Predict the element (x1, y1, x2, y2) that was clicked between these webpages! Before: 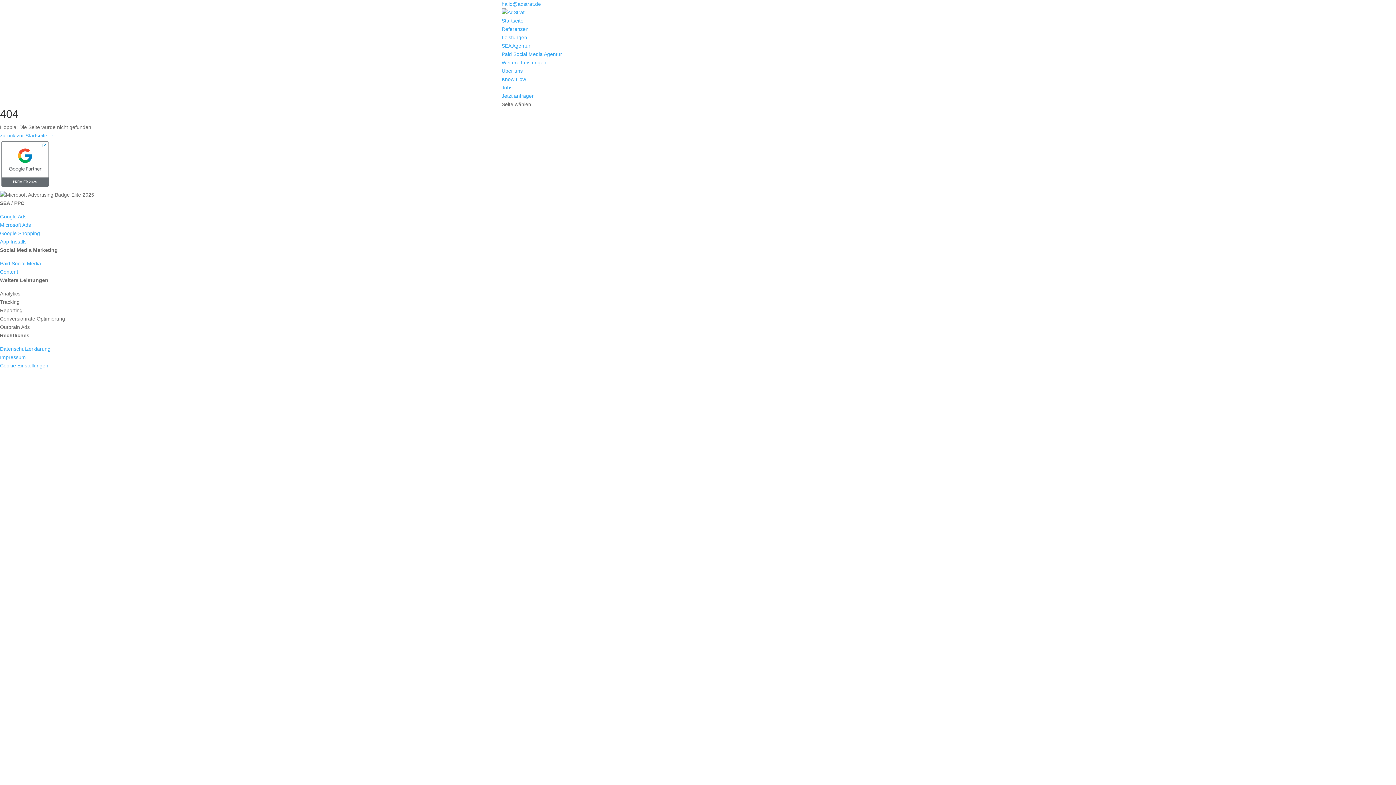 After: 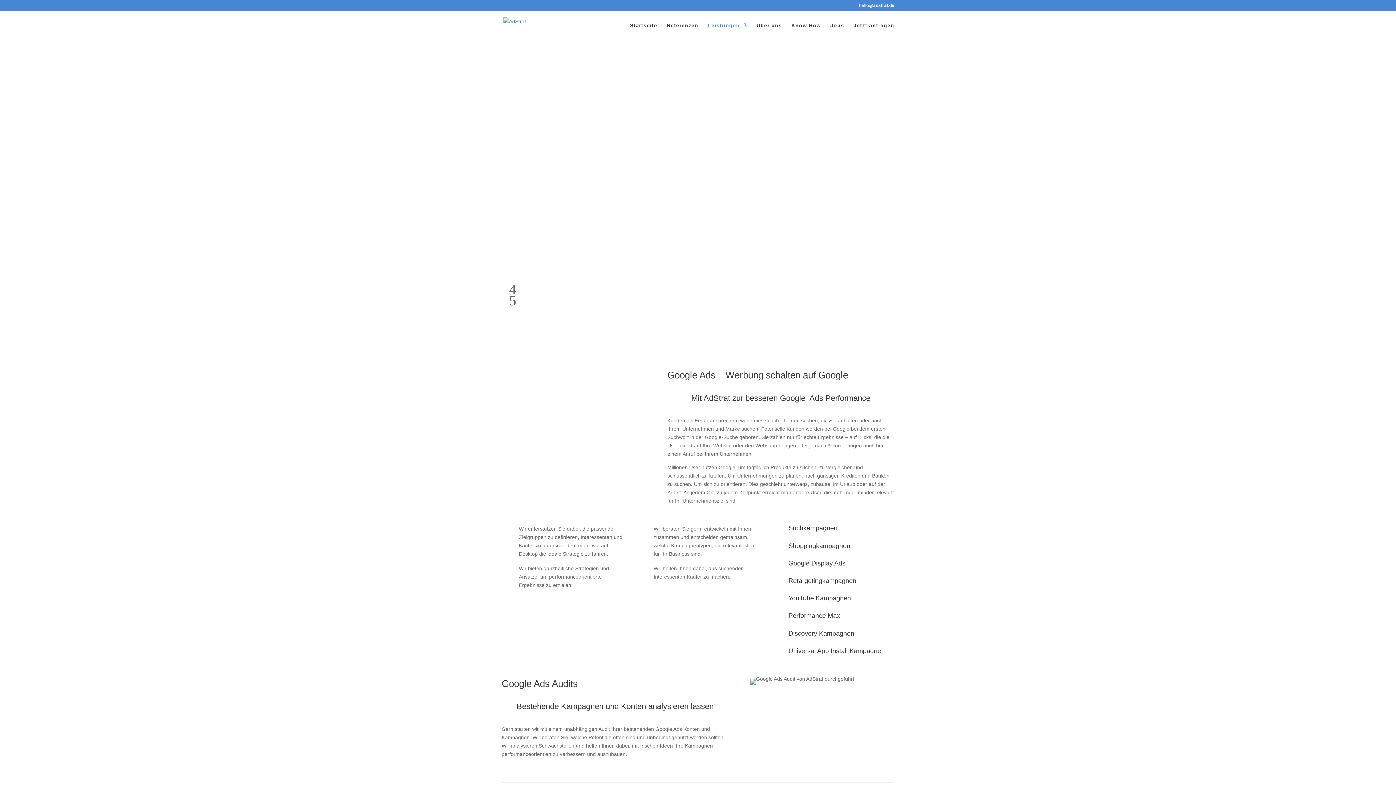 Action: label: SEA Agentur bbox: (501, 42, 530, 48)